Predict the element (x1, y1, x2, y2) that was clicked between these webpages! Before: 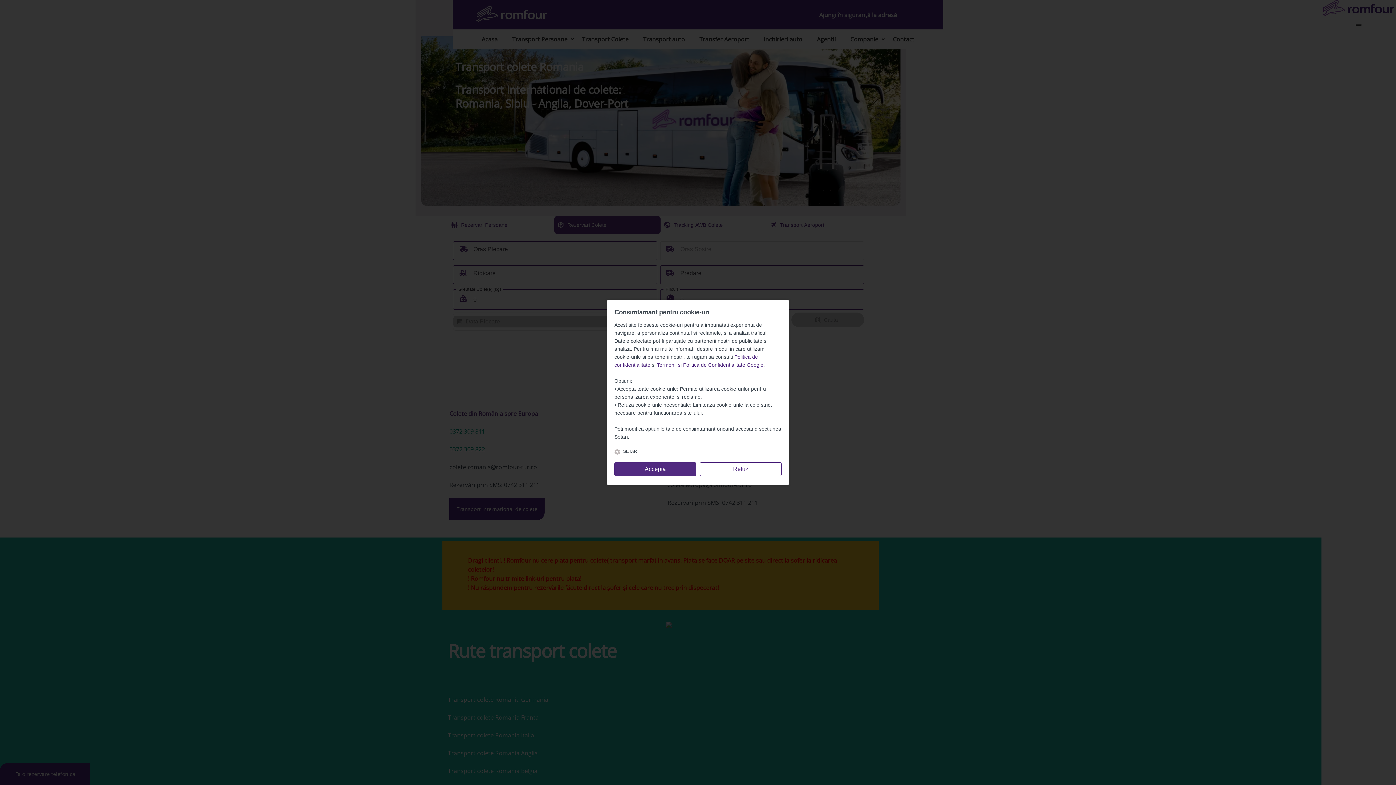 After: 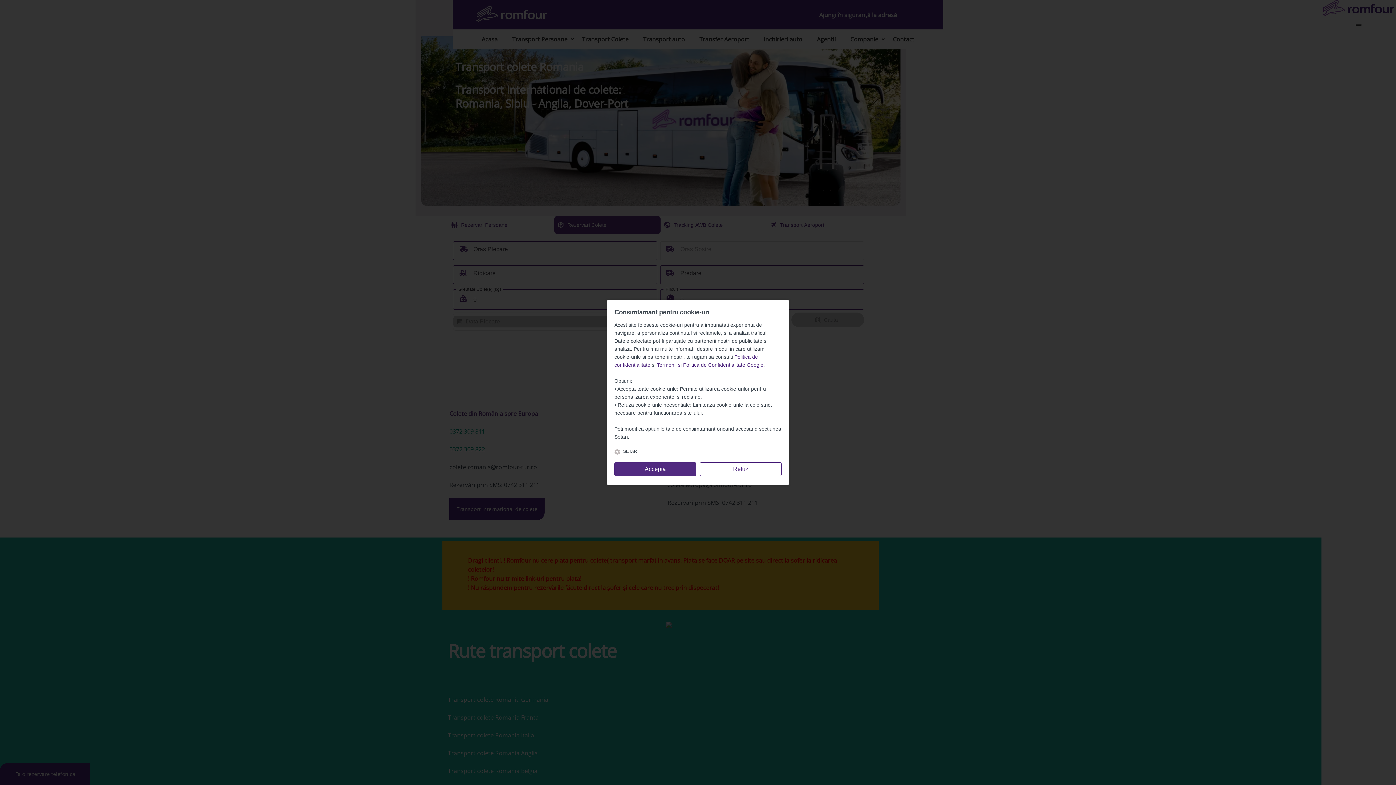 Action: label: Termenii si Politica de Confidentialitate Google bbox: (657, 362, 763, 369)